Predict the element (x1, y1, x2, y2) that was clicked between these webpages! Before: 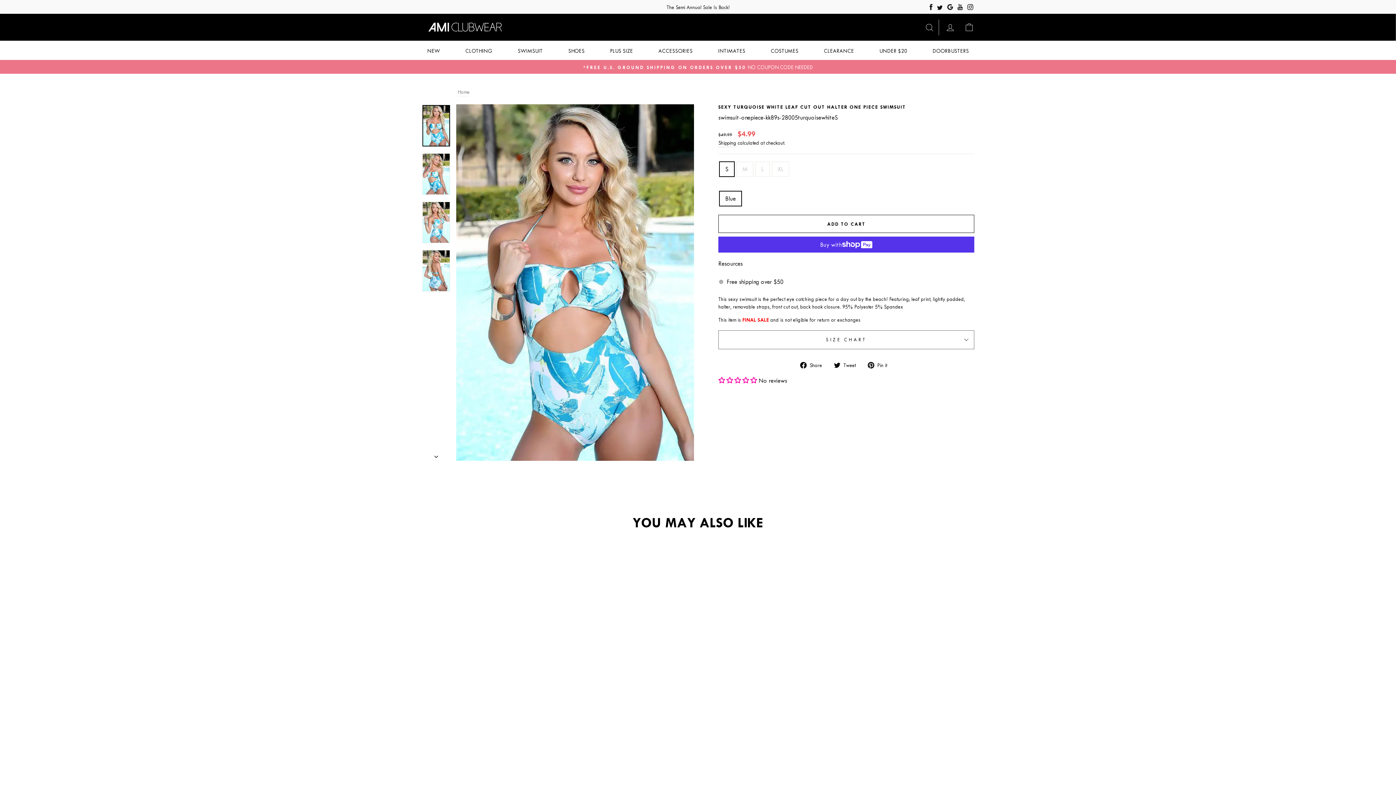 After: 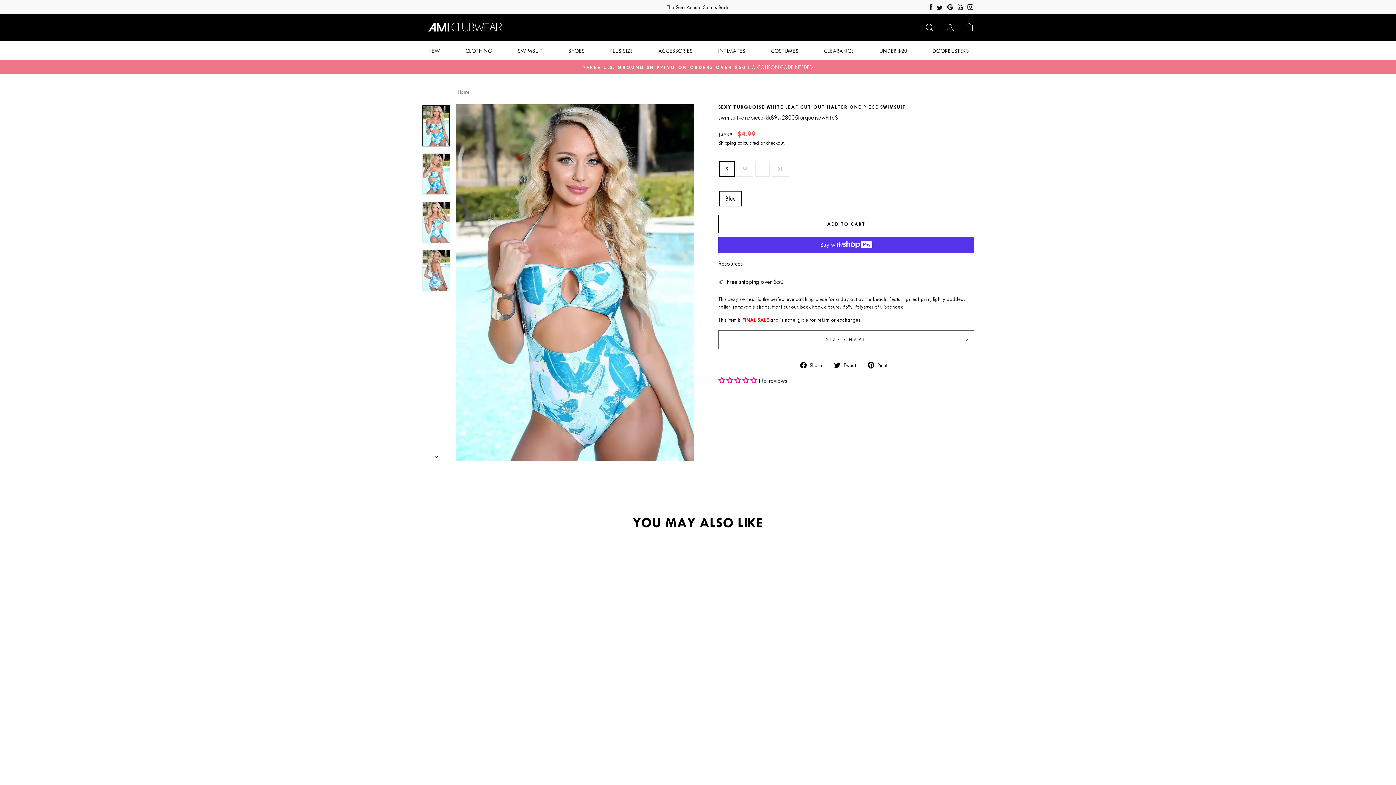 Action: bbox: (957, 3, 963, 11) label: Visit us on YouTube